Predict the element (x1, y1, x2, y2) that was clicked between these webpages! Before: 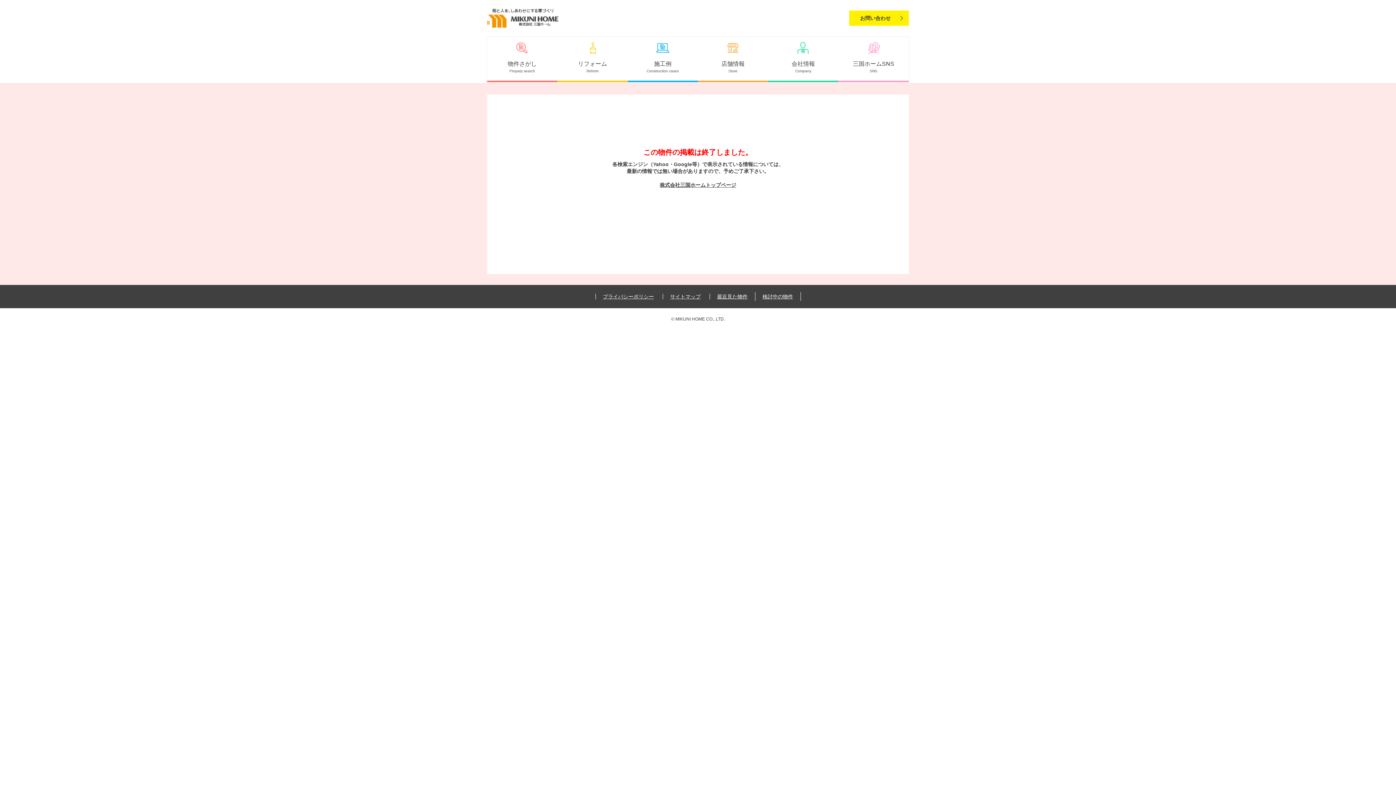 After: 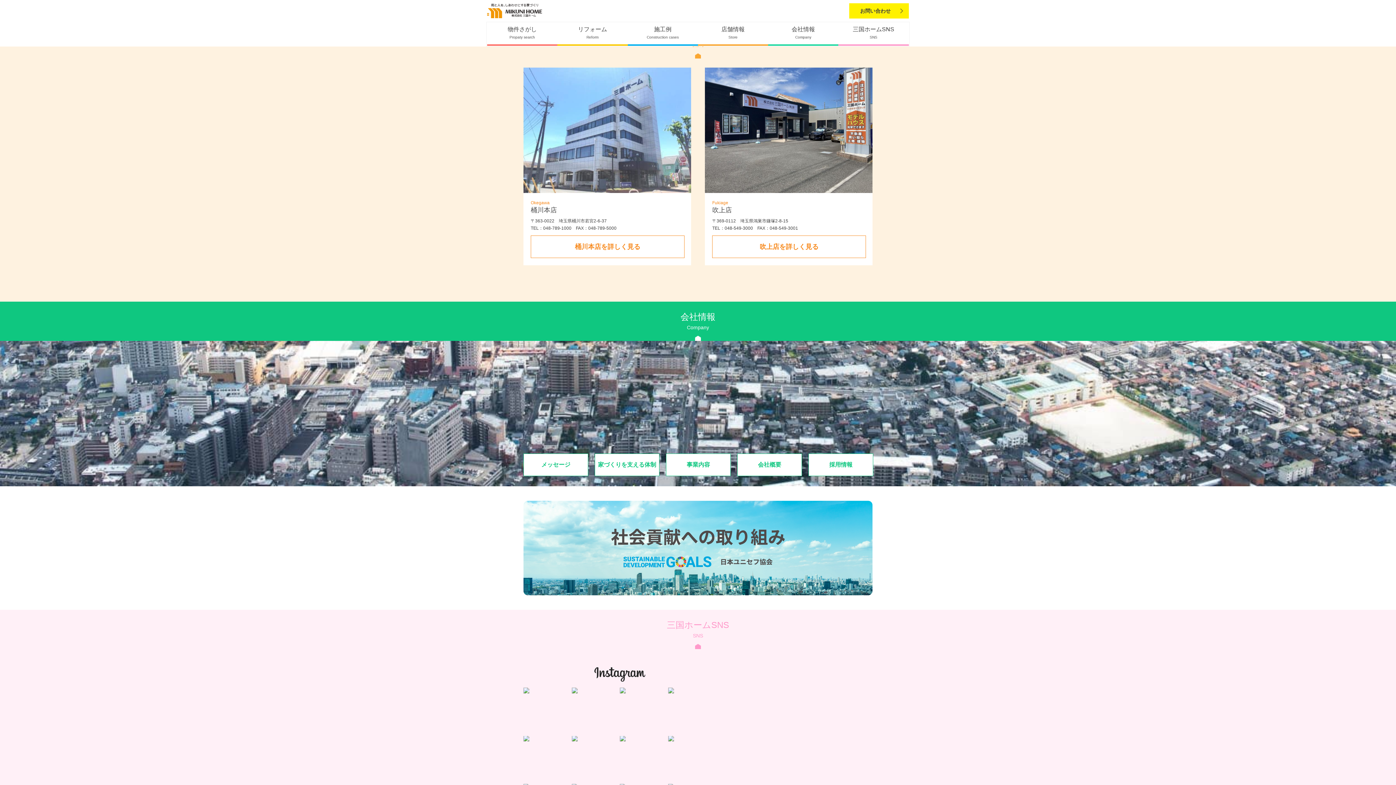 Action: bbox: (698, 37, 768, 82) label: 店舗情報